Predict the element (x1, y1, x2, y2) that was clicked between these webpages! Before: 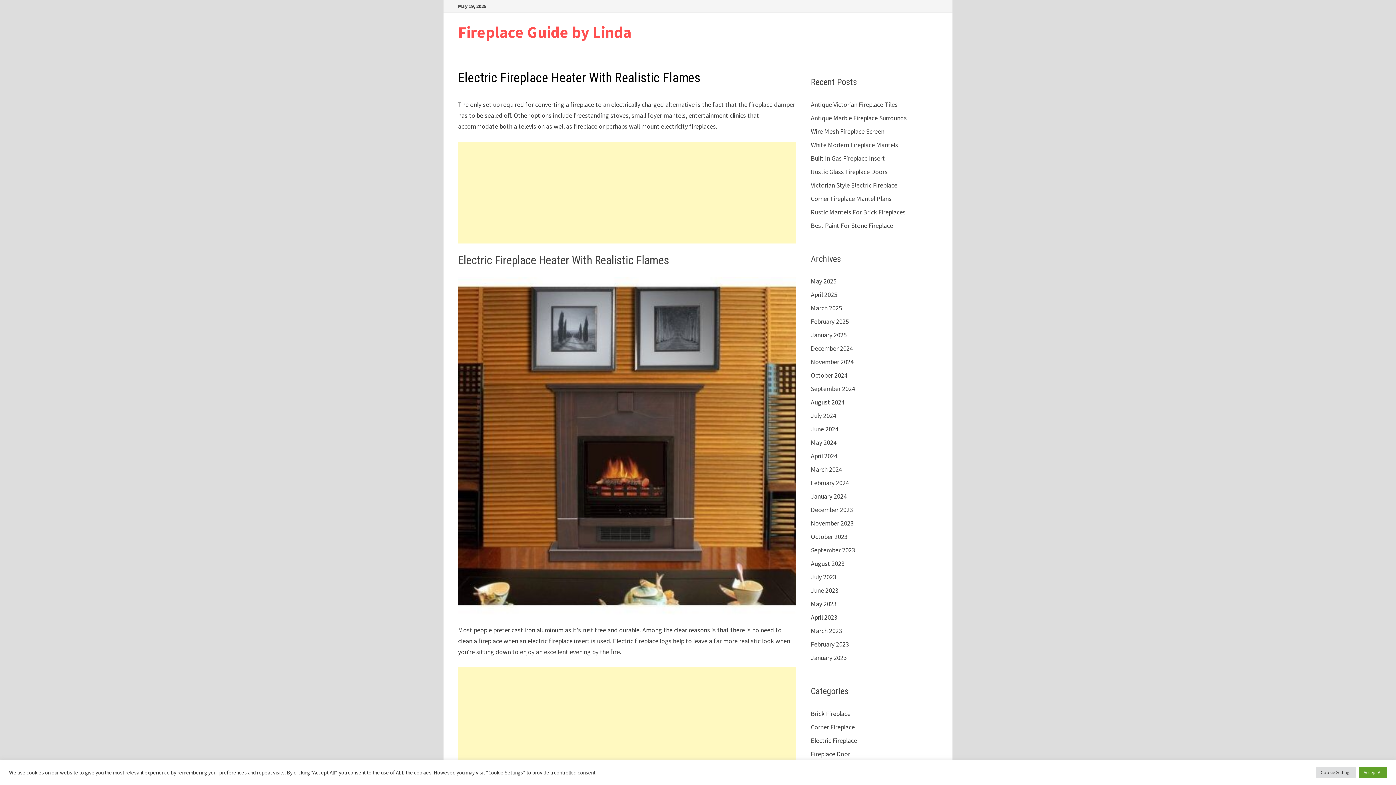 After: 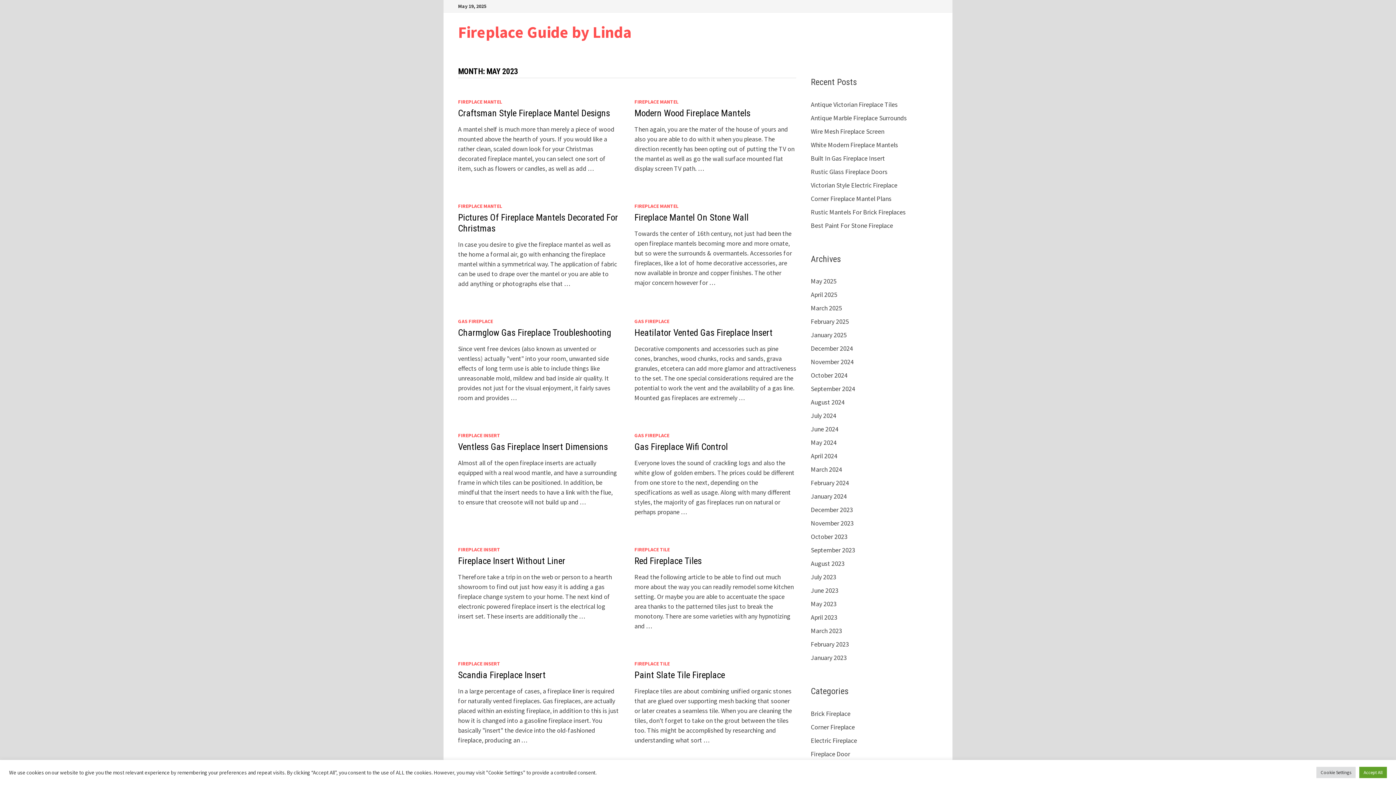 Action: bbox: (811, 600, 836, 608) label: May 2023